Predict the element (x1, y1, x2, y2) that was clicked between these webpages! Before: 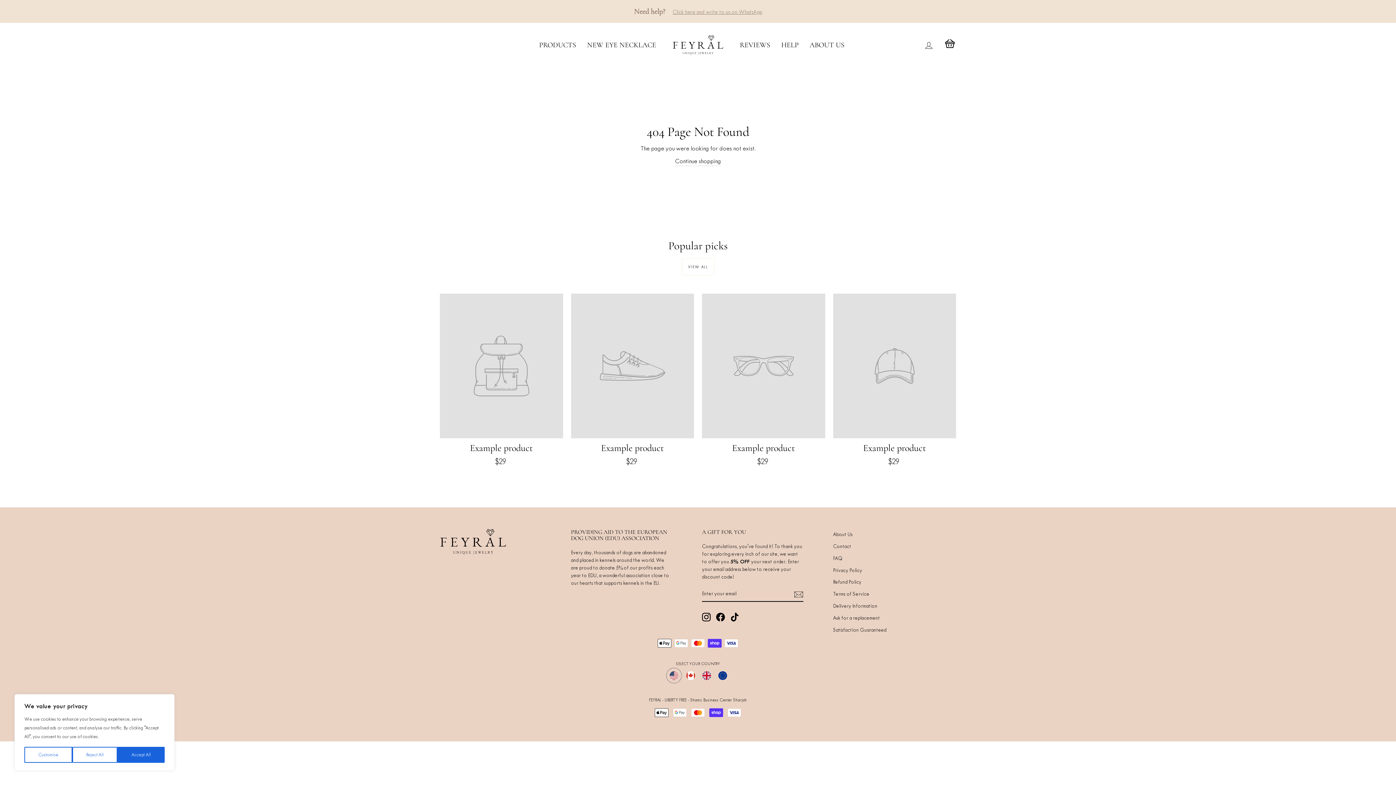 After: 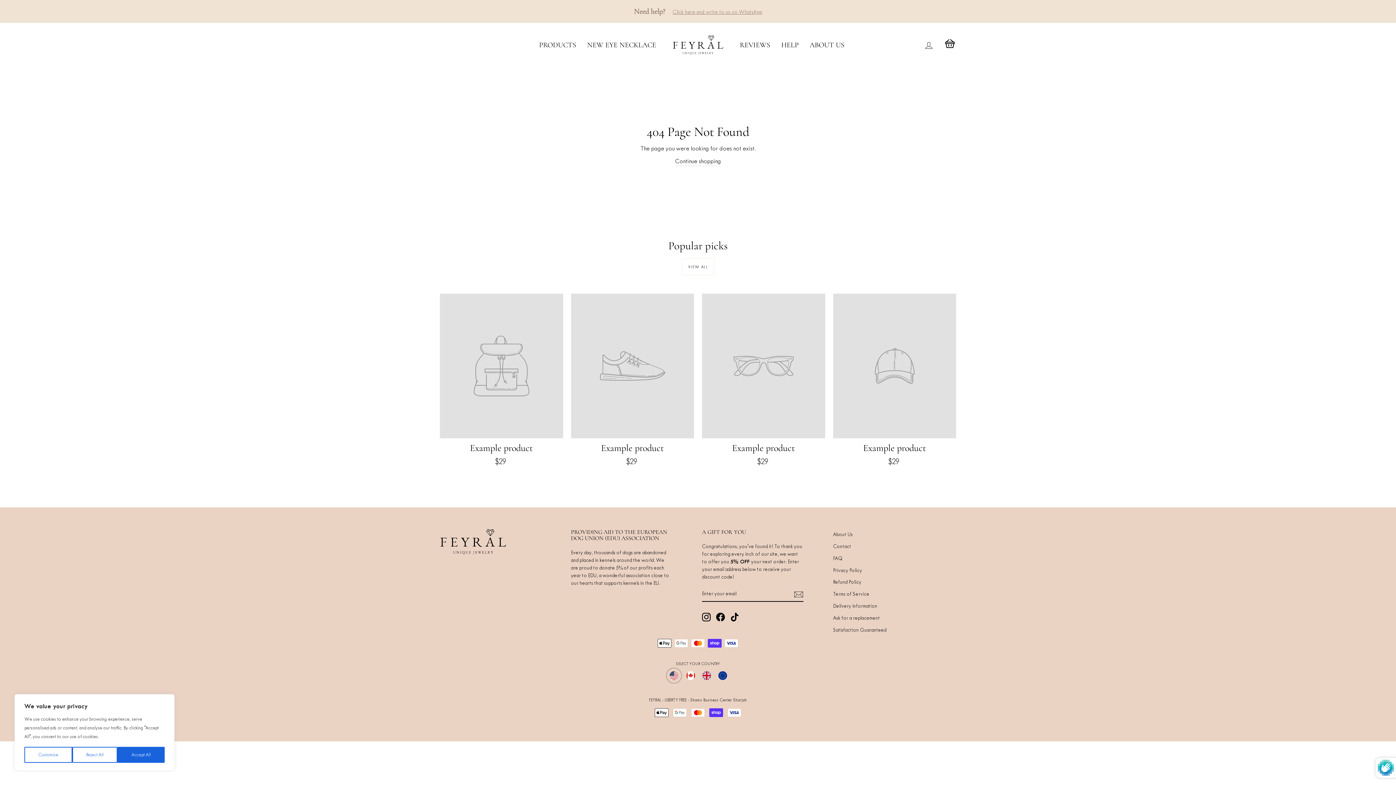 Action: bbox: (794, 589, 803, 599) label: Subscribe